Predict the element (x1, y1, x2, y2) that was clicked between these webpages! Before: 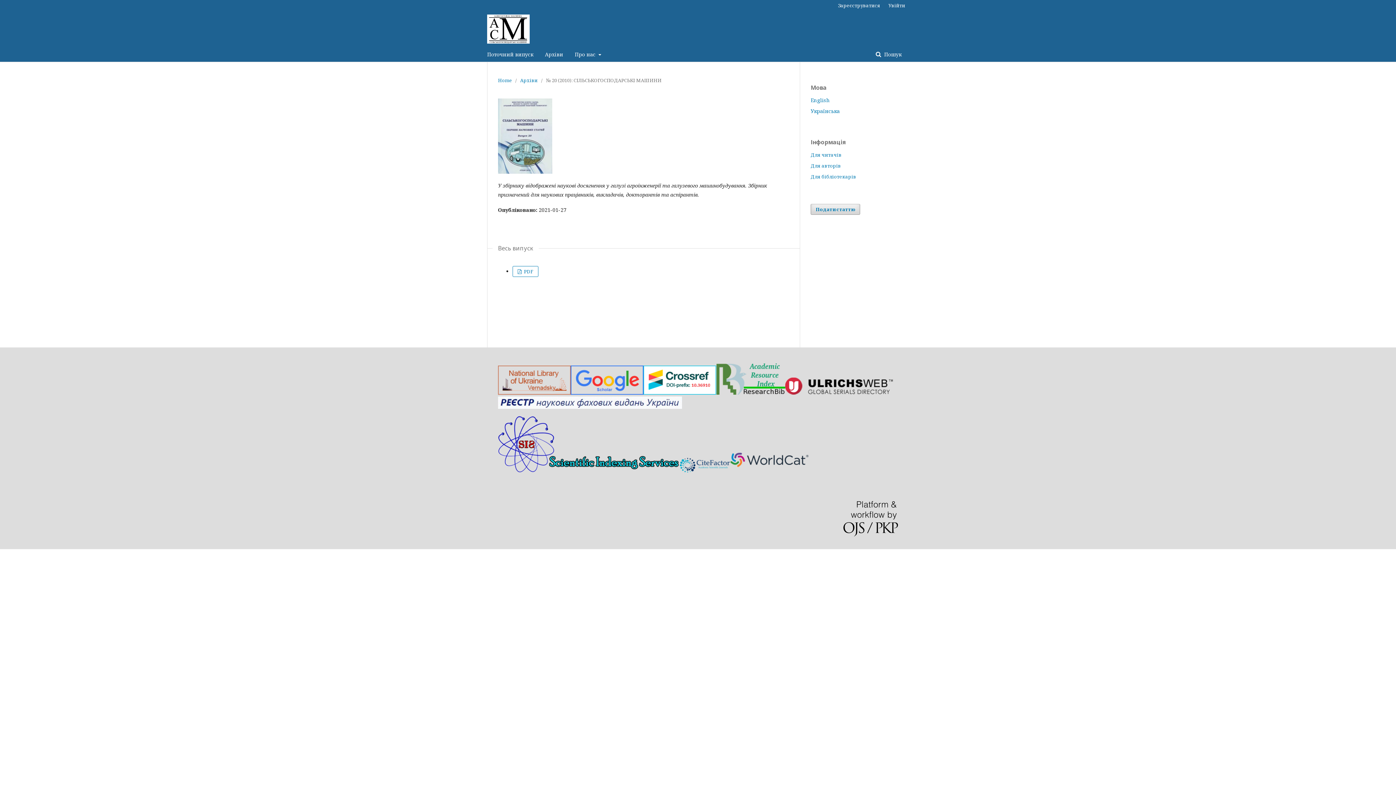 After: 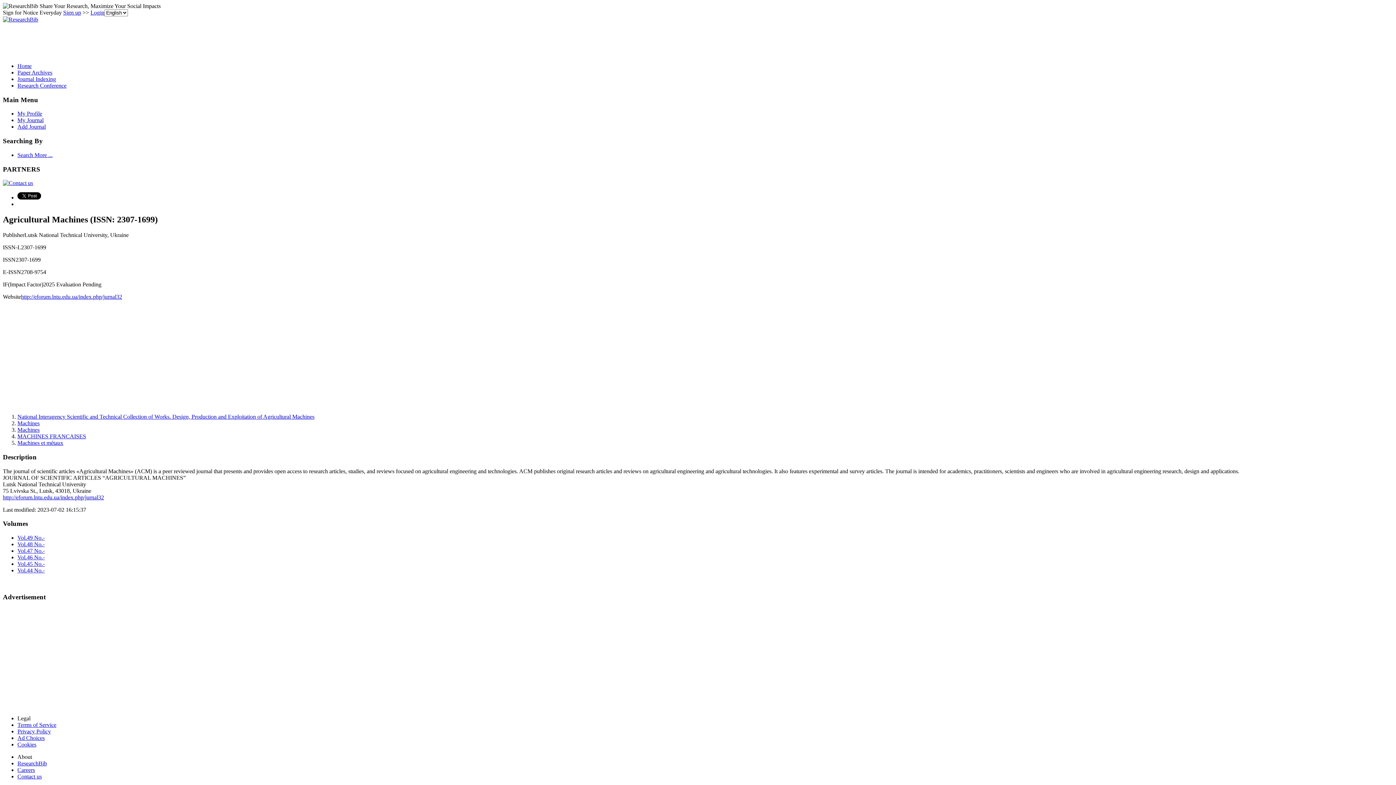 Action: bbox: (716, 389, 785, 396)